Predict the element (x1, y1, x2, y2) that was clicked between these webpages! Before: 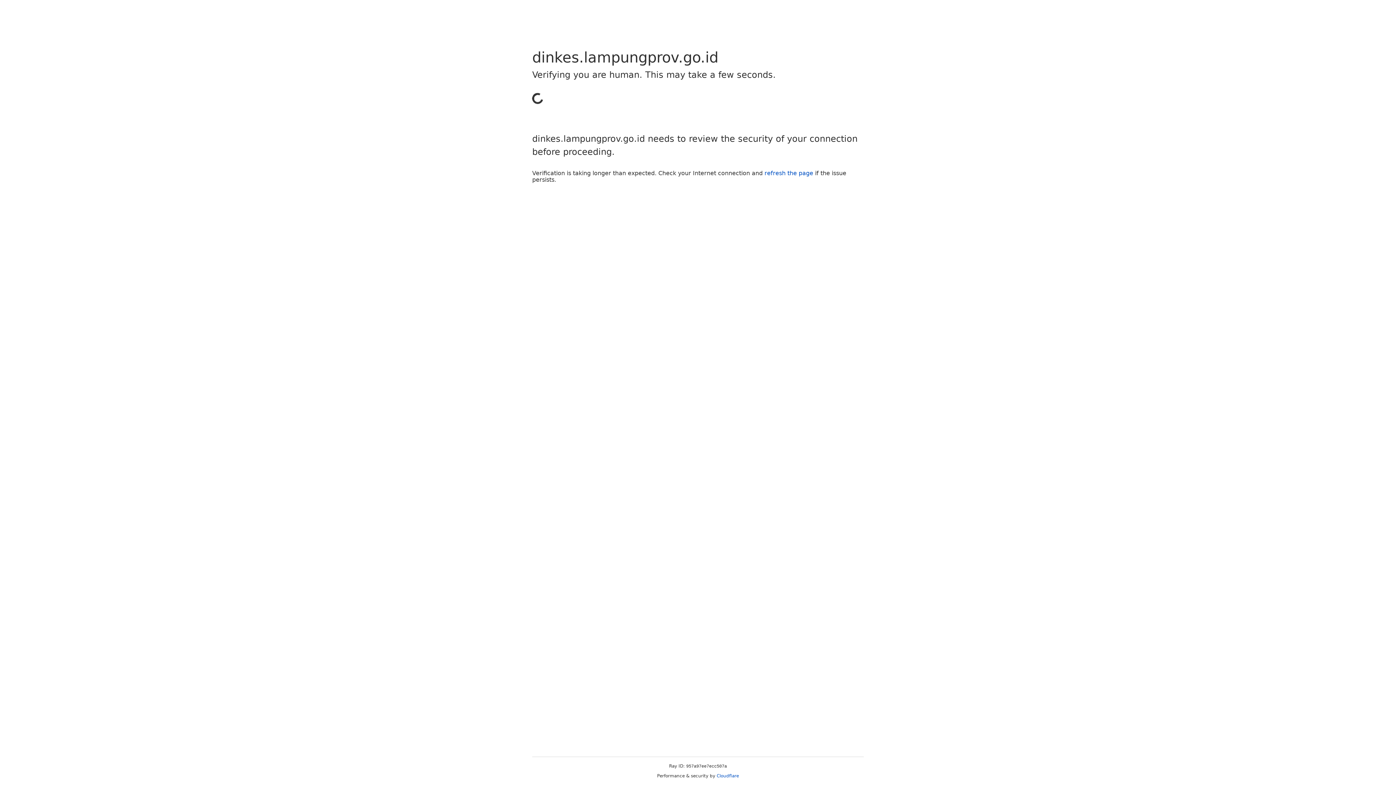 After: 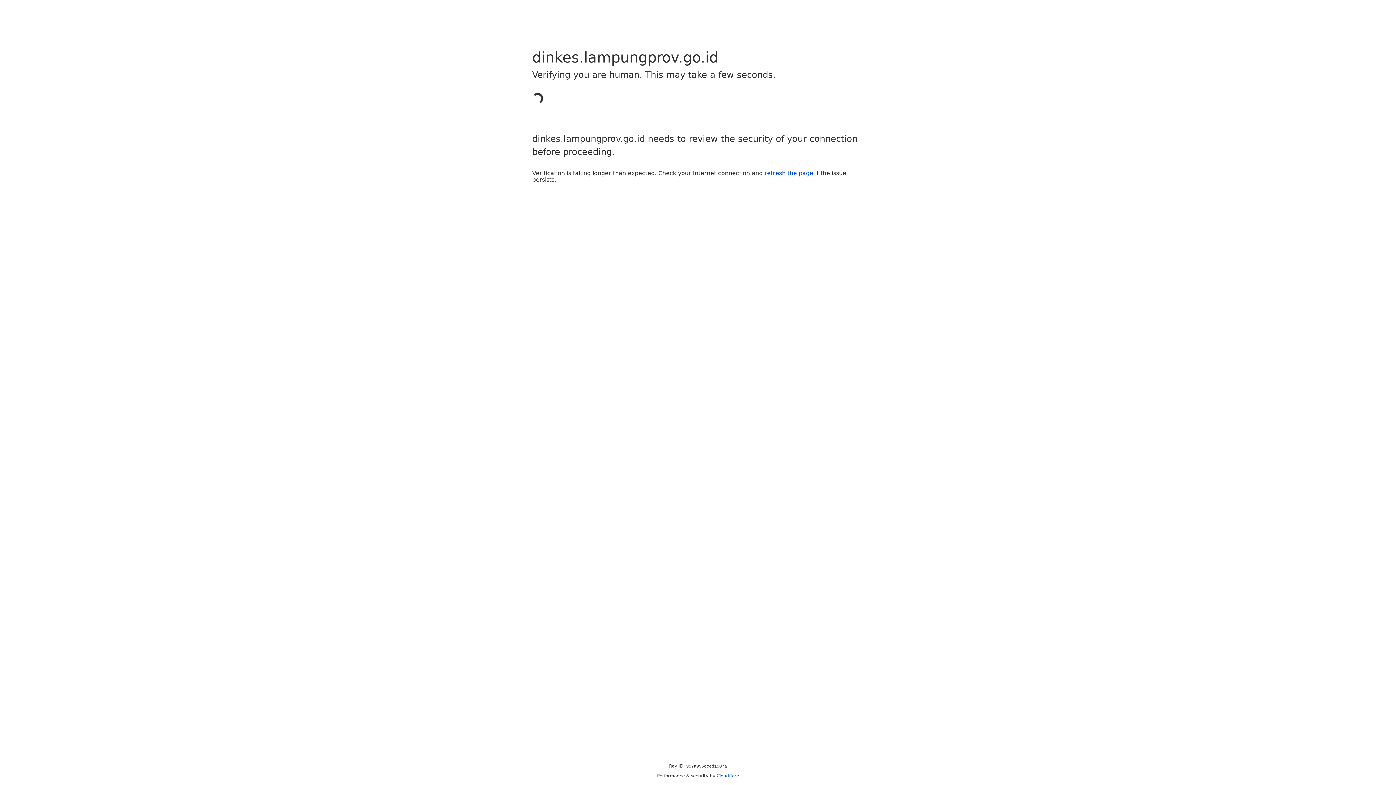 Action: label: refresh the page bbox: (764, 169, 813, 176)